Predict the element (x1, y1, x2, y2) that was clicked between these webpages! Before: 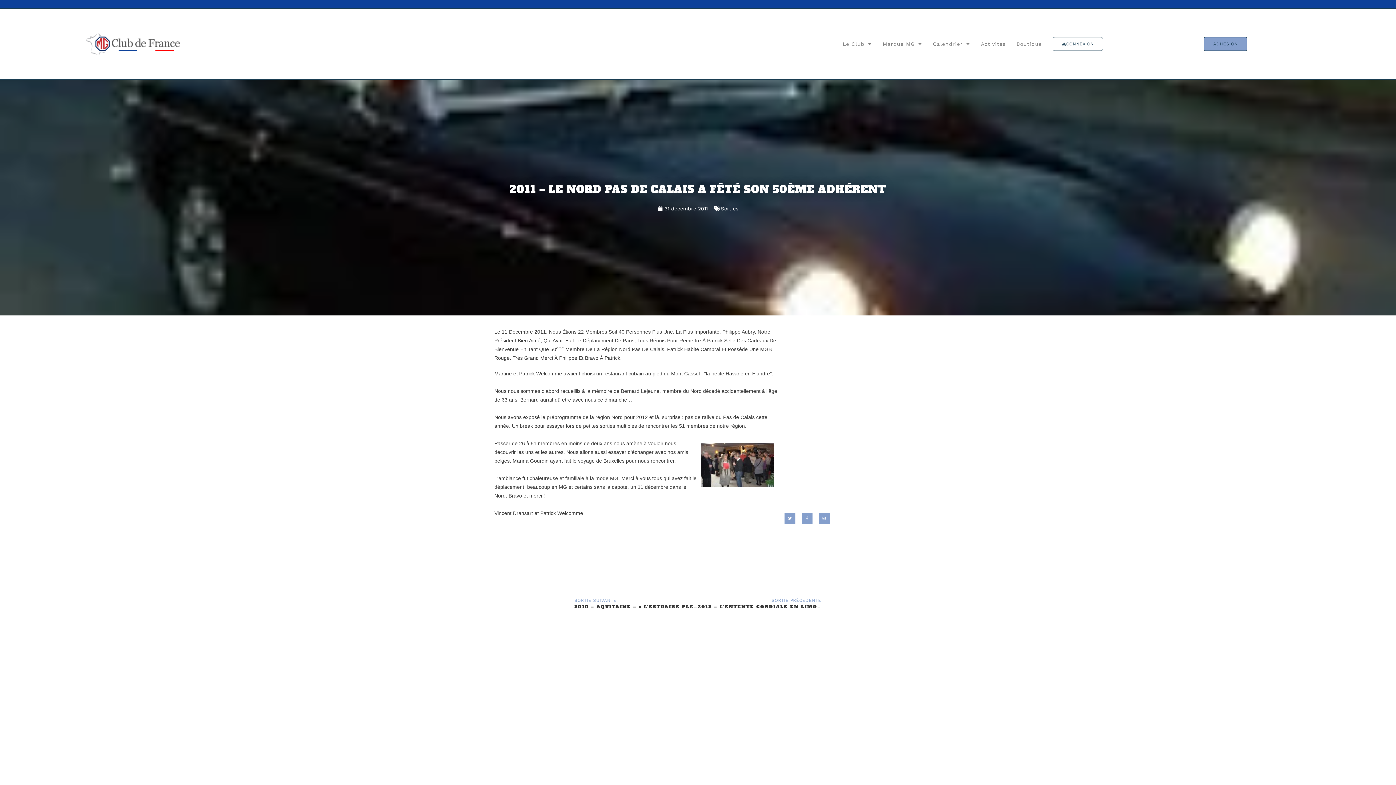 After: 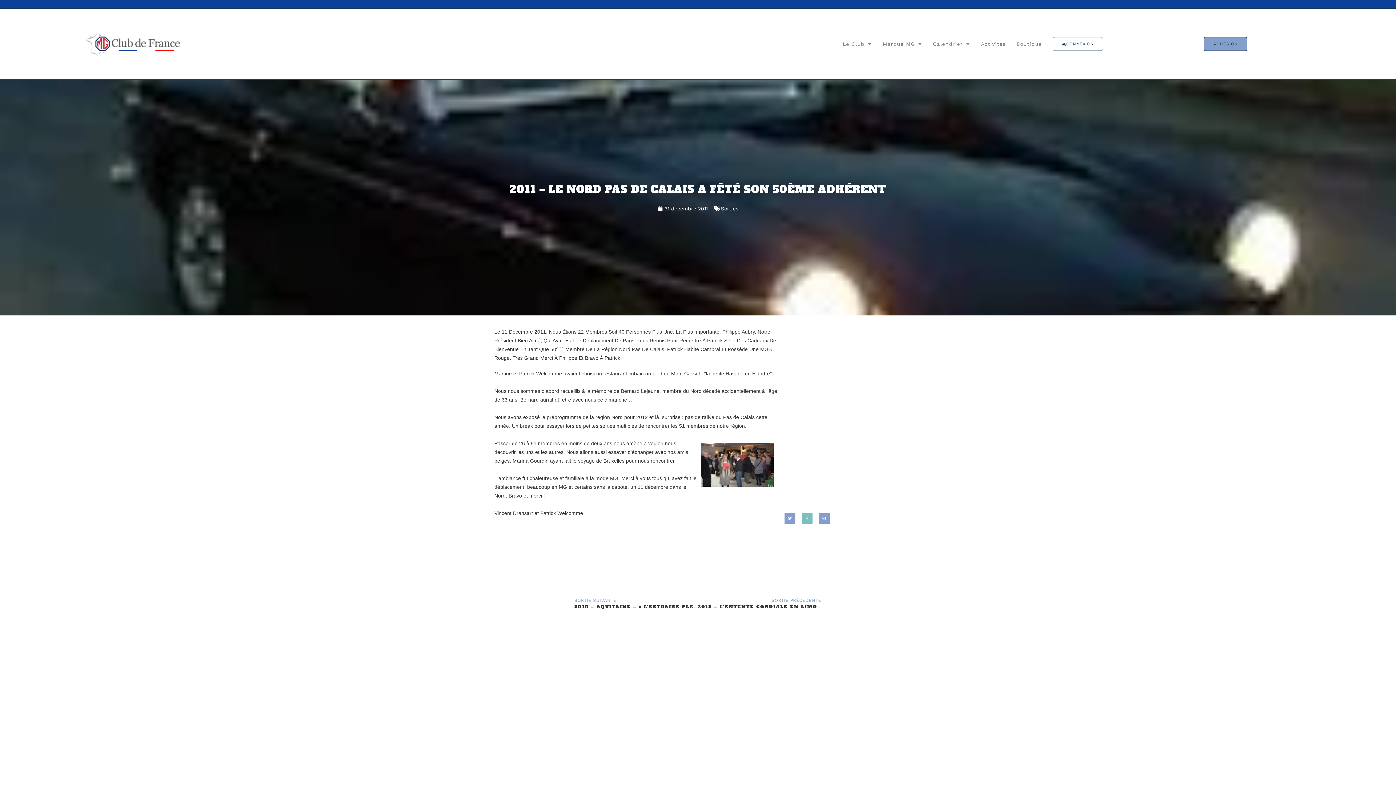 Action: label: Facebook-f bbox: (801, 513, 812, 523)